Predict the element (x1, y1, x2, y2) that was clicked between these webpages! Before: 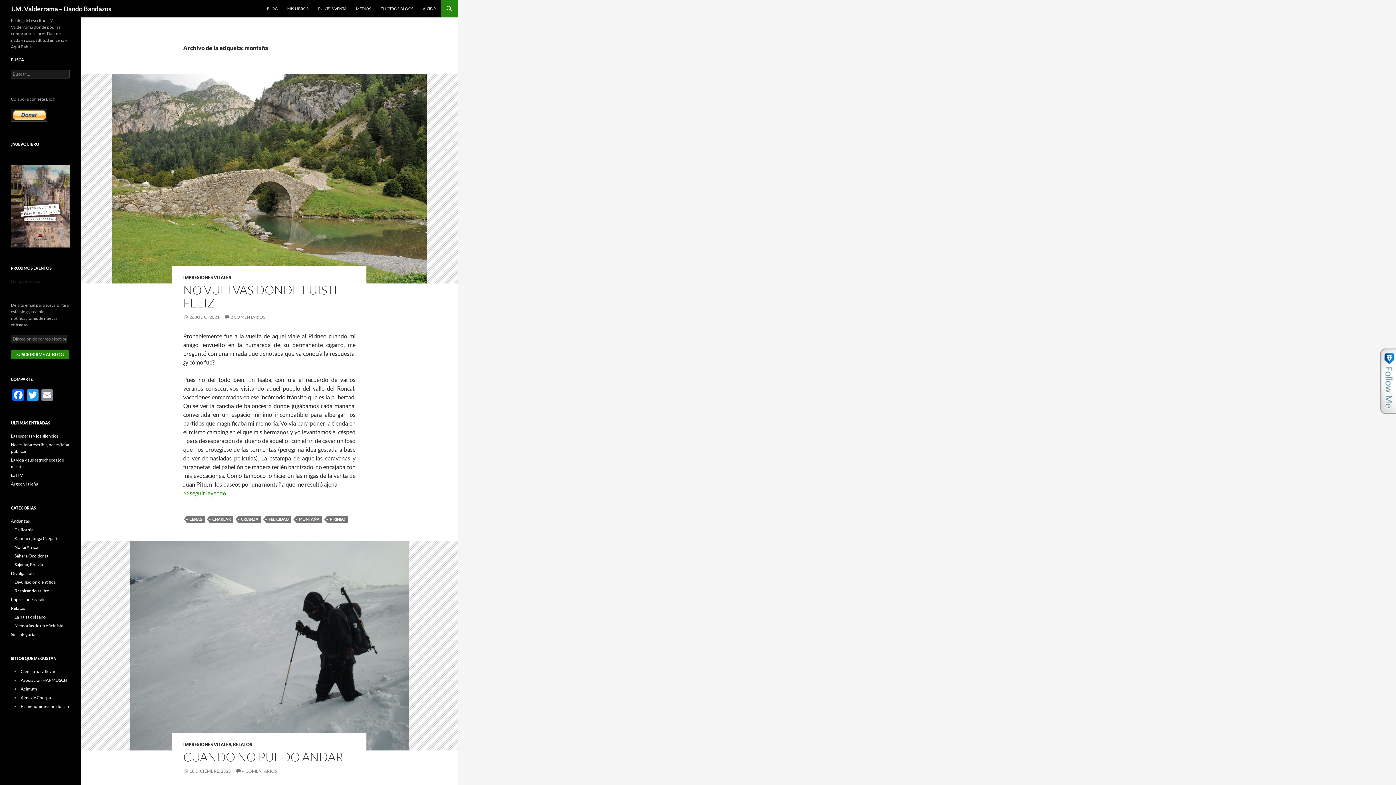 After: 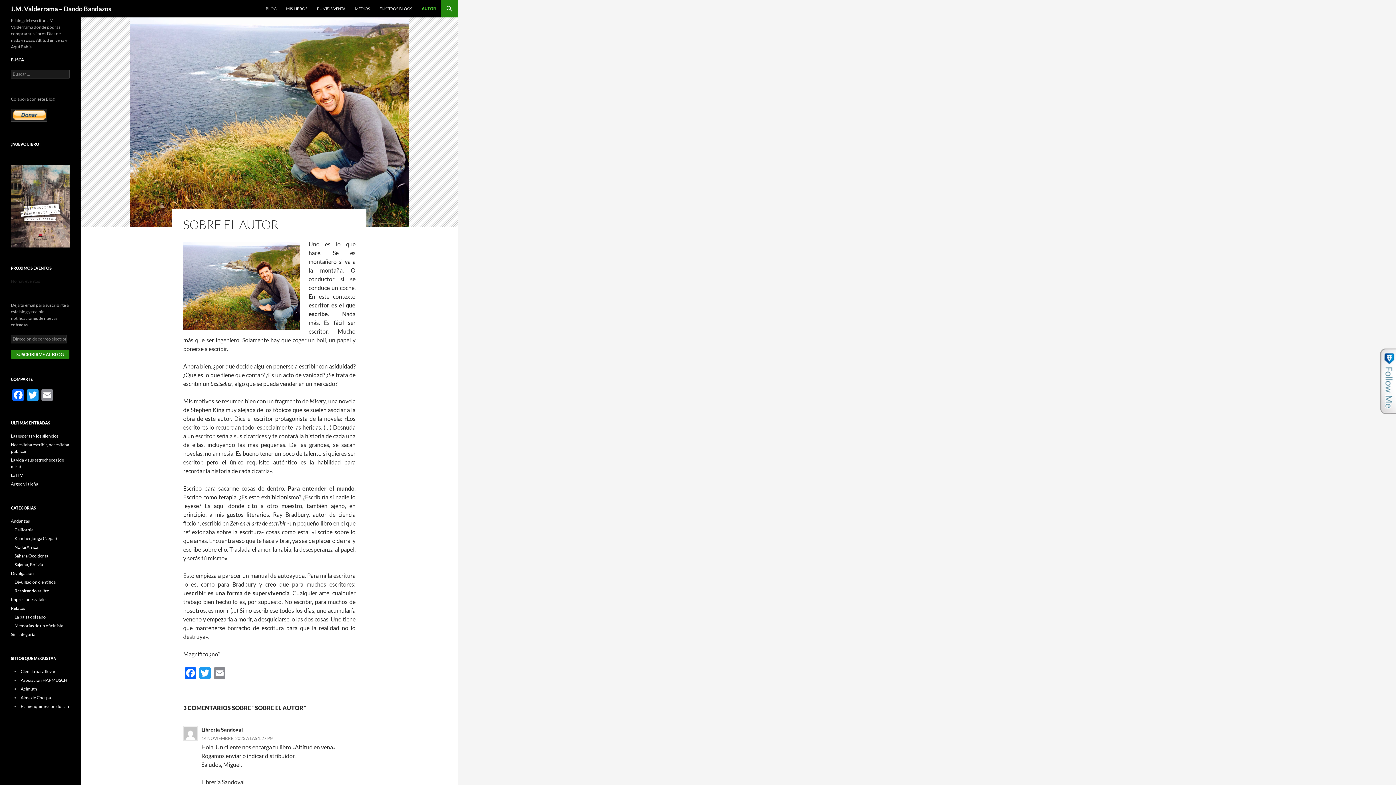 Action: bbox: (418, 0, 440, 17) label: AUTOR